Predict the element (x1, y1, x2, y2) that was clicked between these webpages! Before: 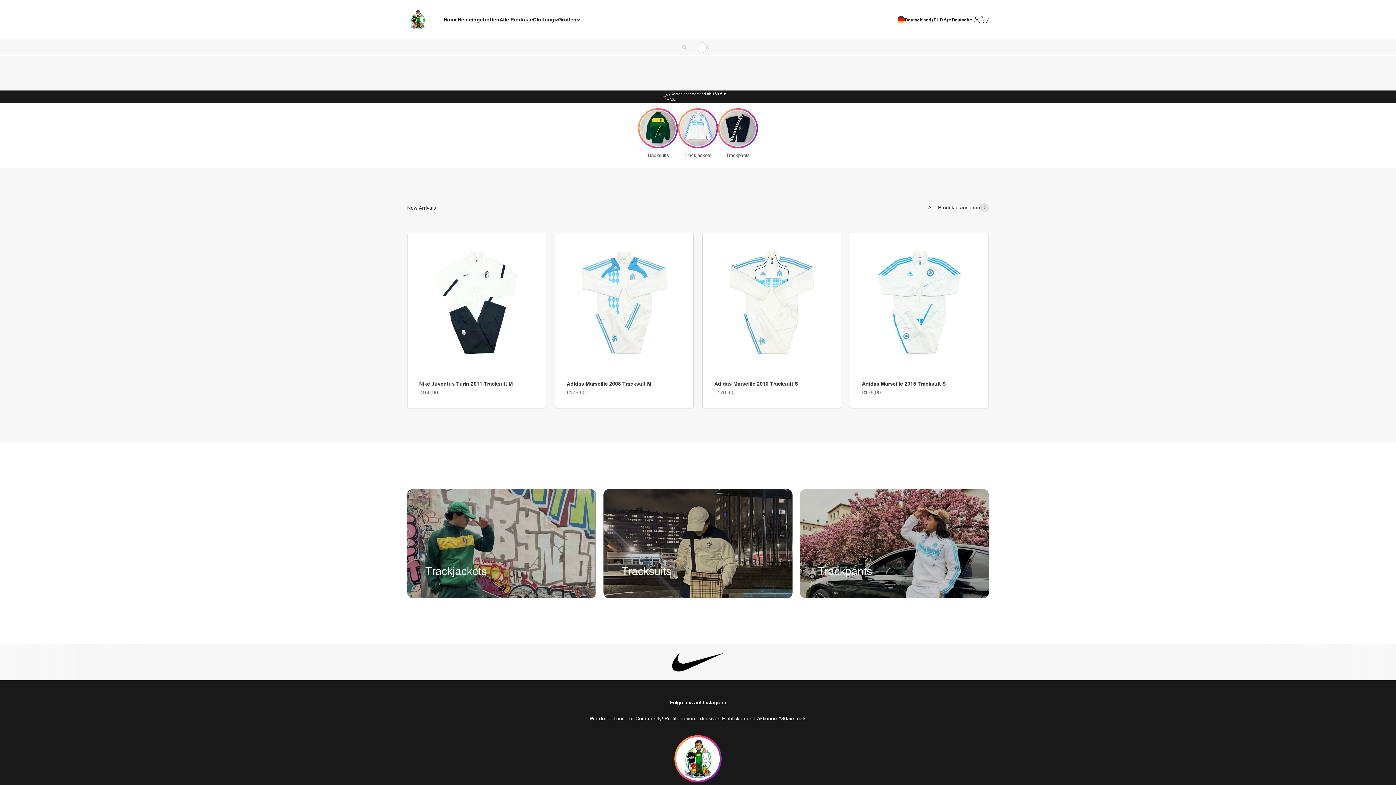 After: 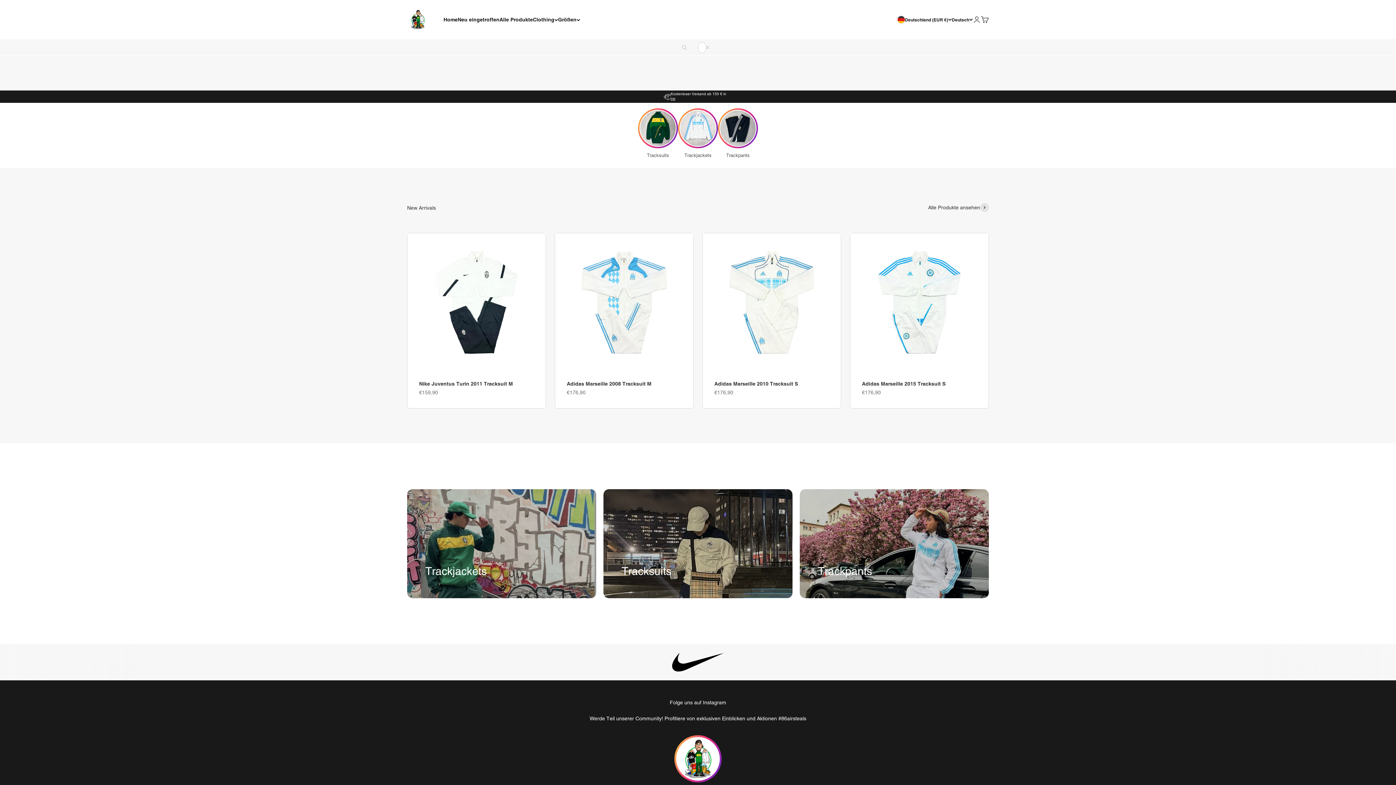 Action: bbox: (443, 16, 457, 22) label: Home